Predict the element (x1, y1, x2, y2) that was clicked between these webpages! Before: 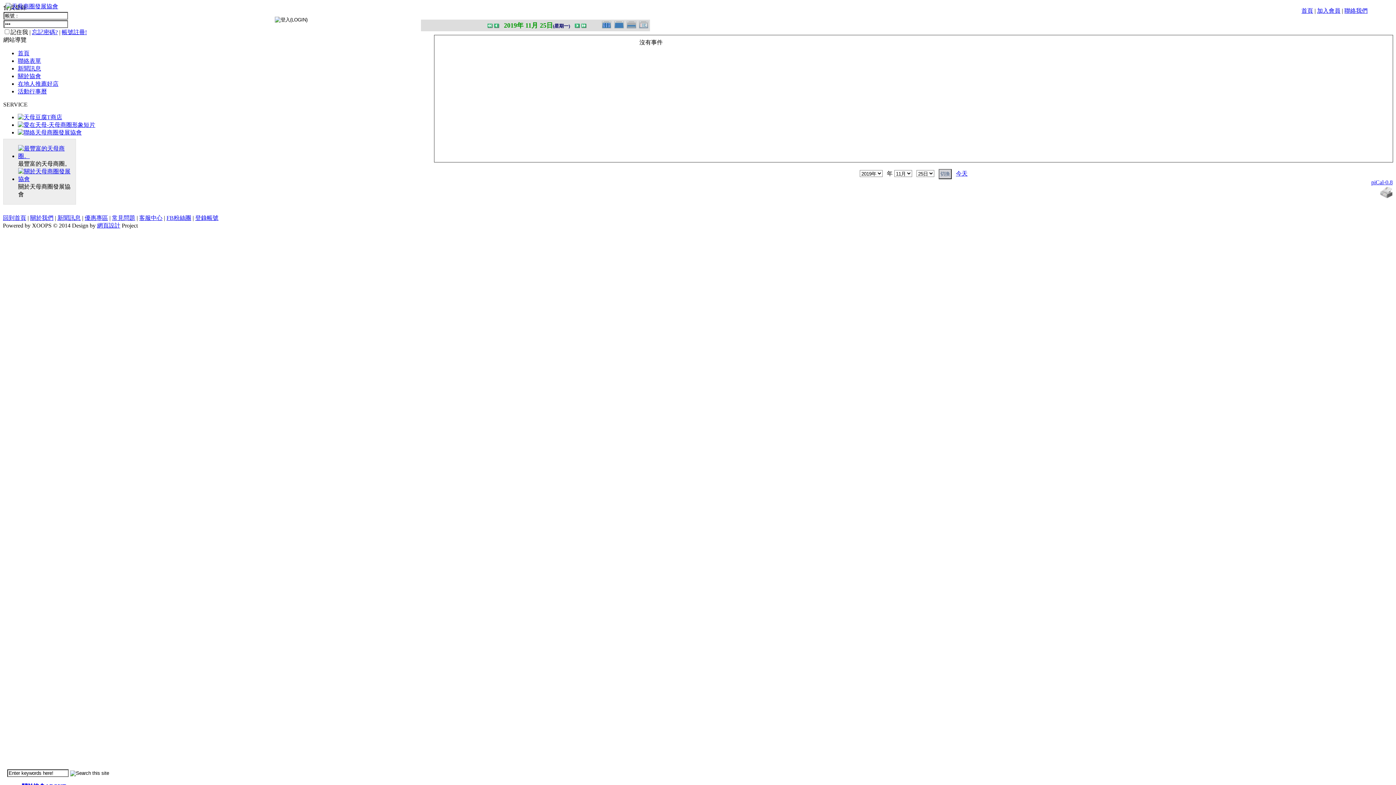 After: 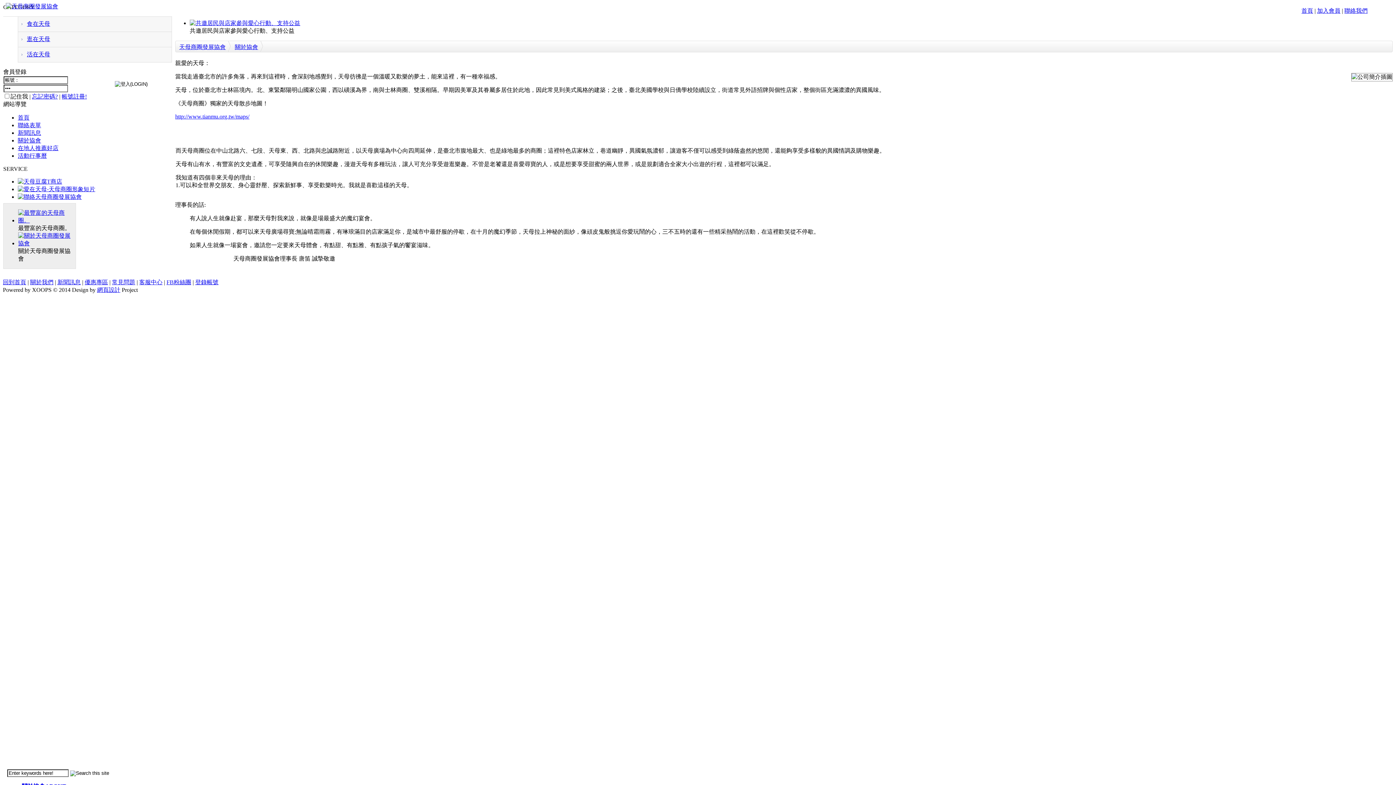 Action: bbox: (18, 176, 75, 182)